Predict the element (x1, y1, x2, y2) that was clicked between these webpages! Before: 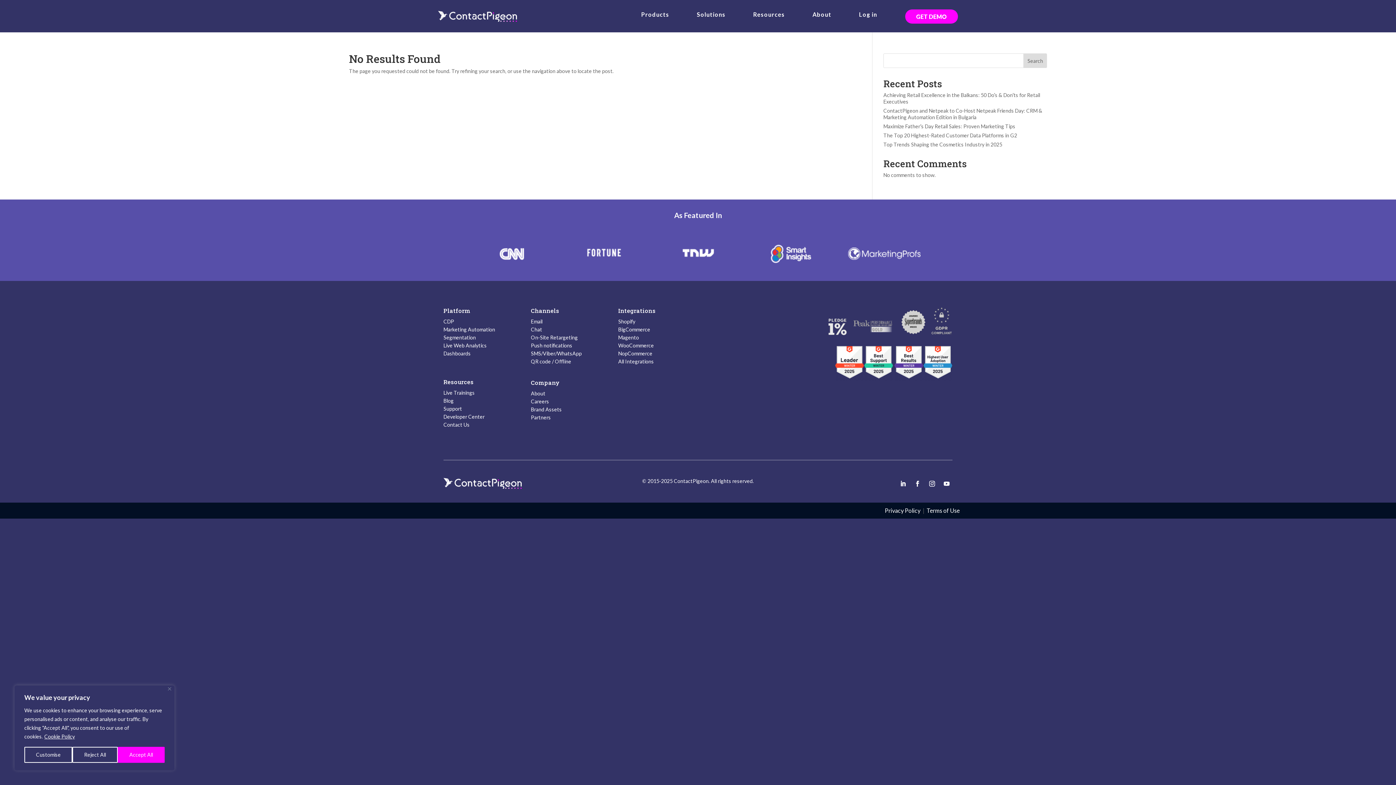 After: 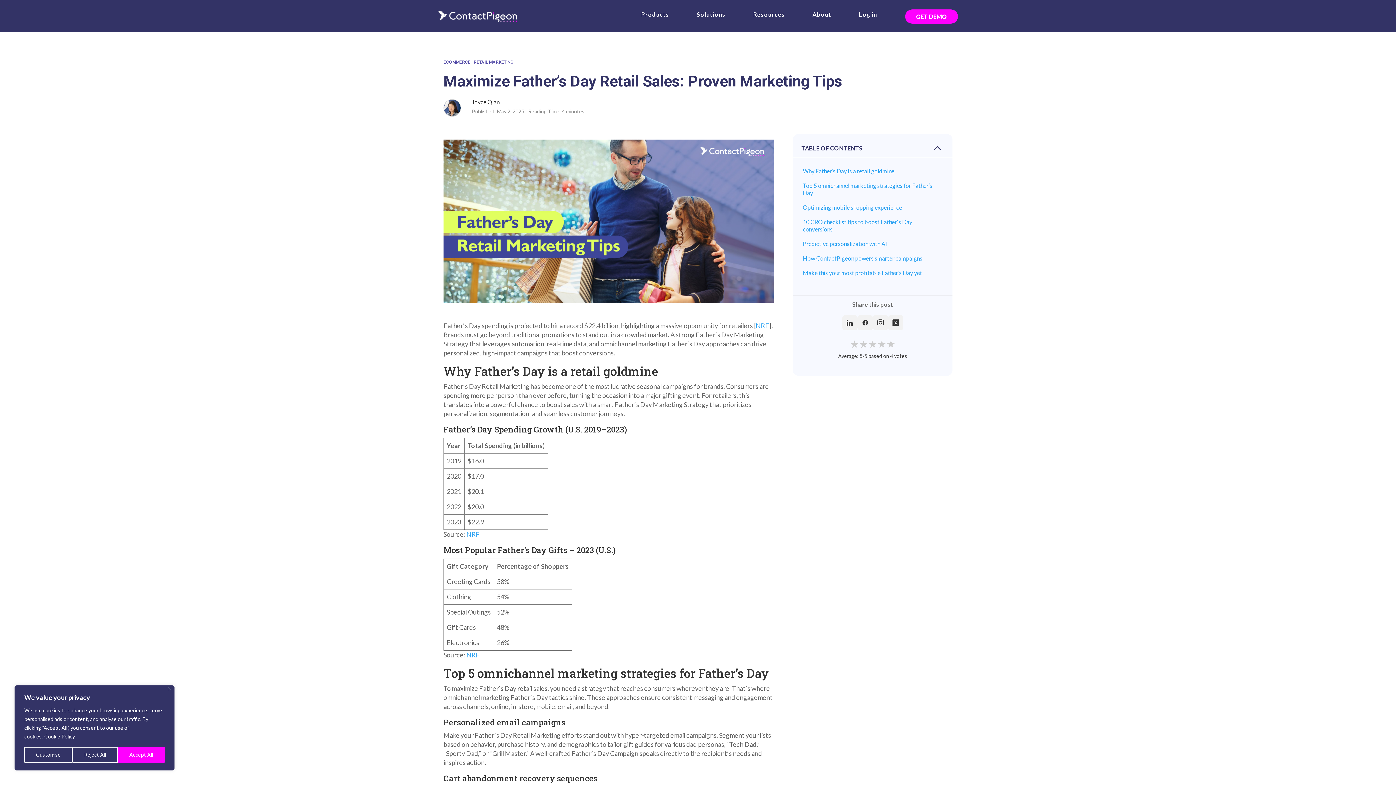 Action: bbox: (883, 123, 1015, 129) label: Maximize Father’s Day Retail Sales: Proven Marketing Tips